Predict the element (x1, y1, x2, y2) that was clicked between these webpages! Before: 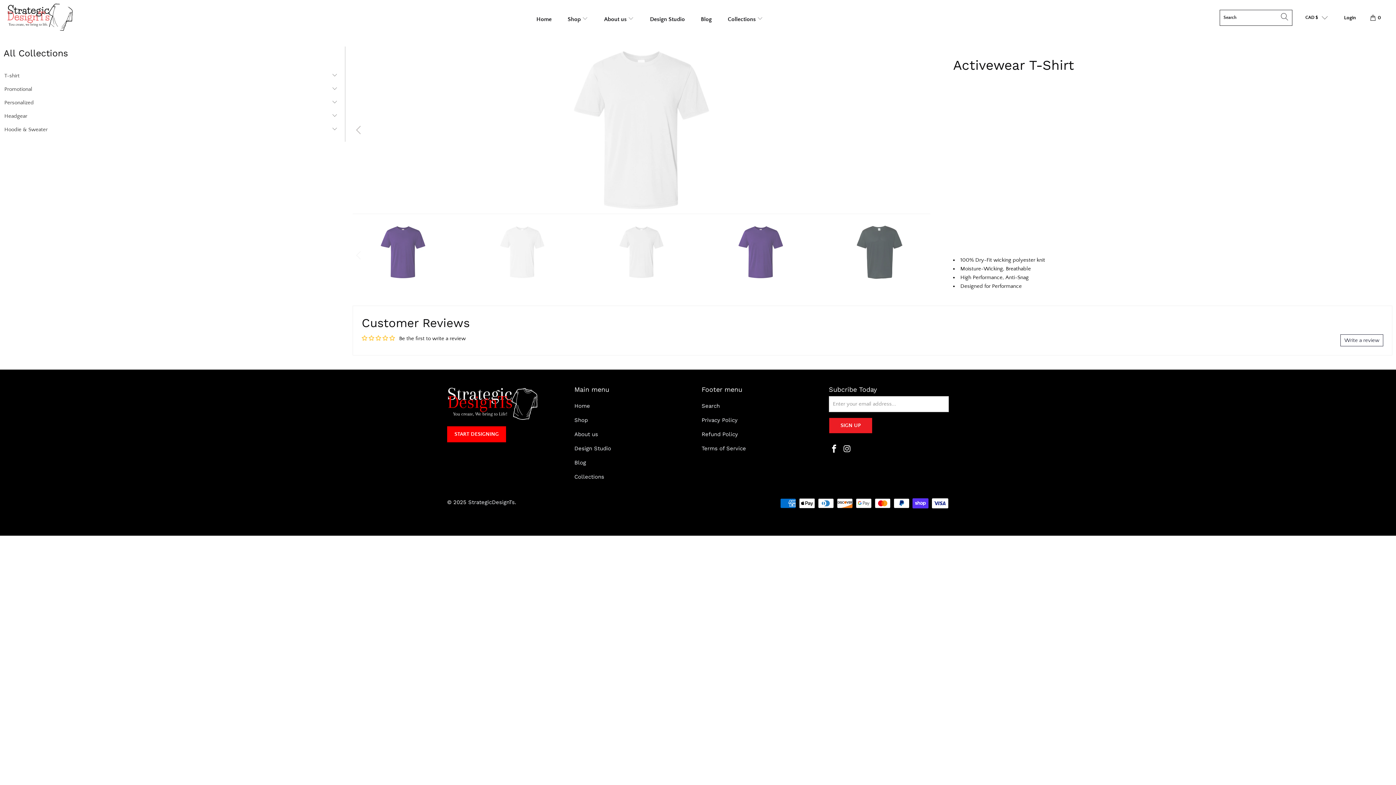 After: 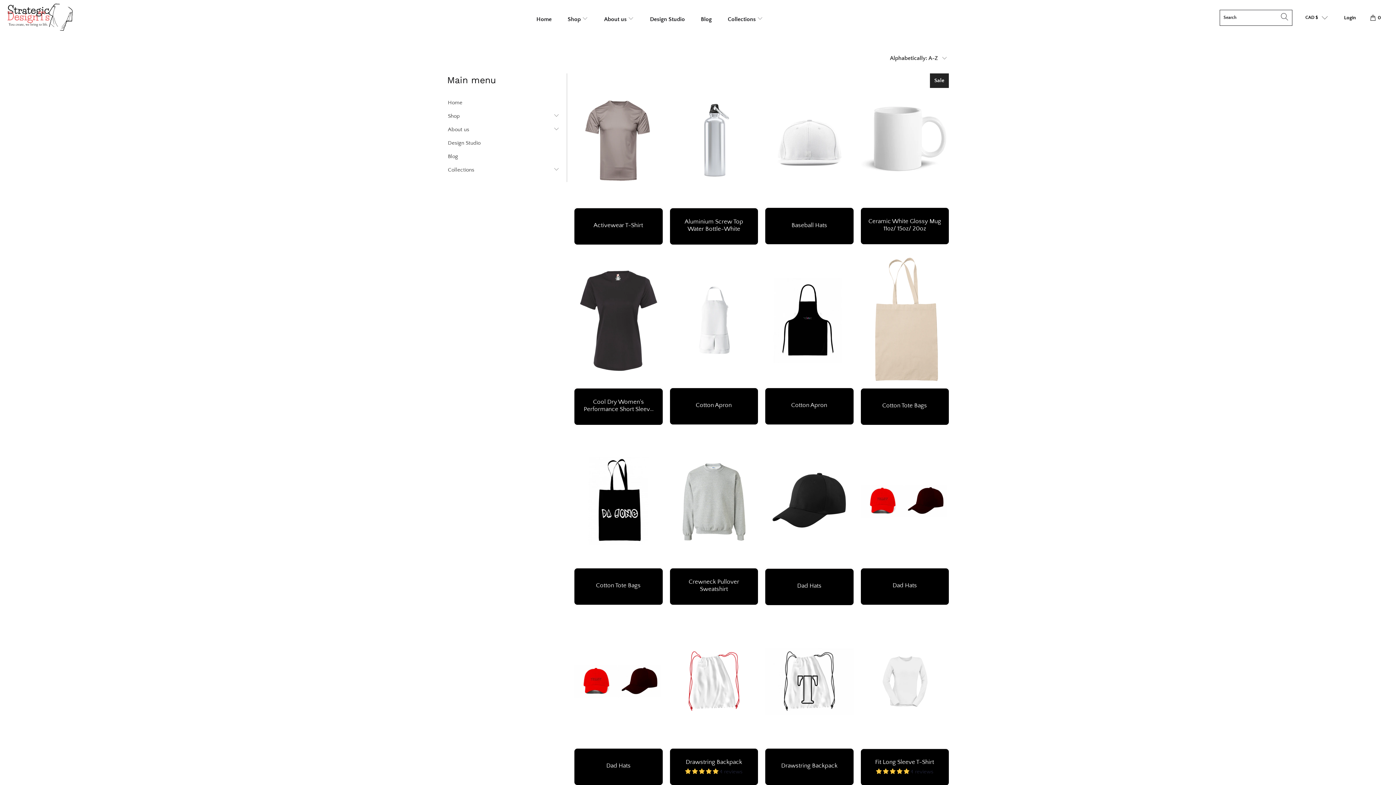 Action: bbox: (447, 426, 506, 442) label: START DESIGNING